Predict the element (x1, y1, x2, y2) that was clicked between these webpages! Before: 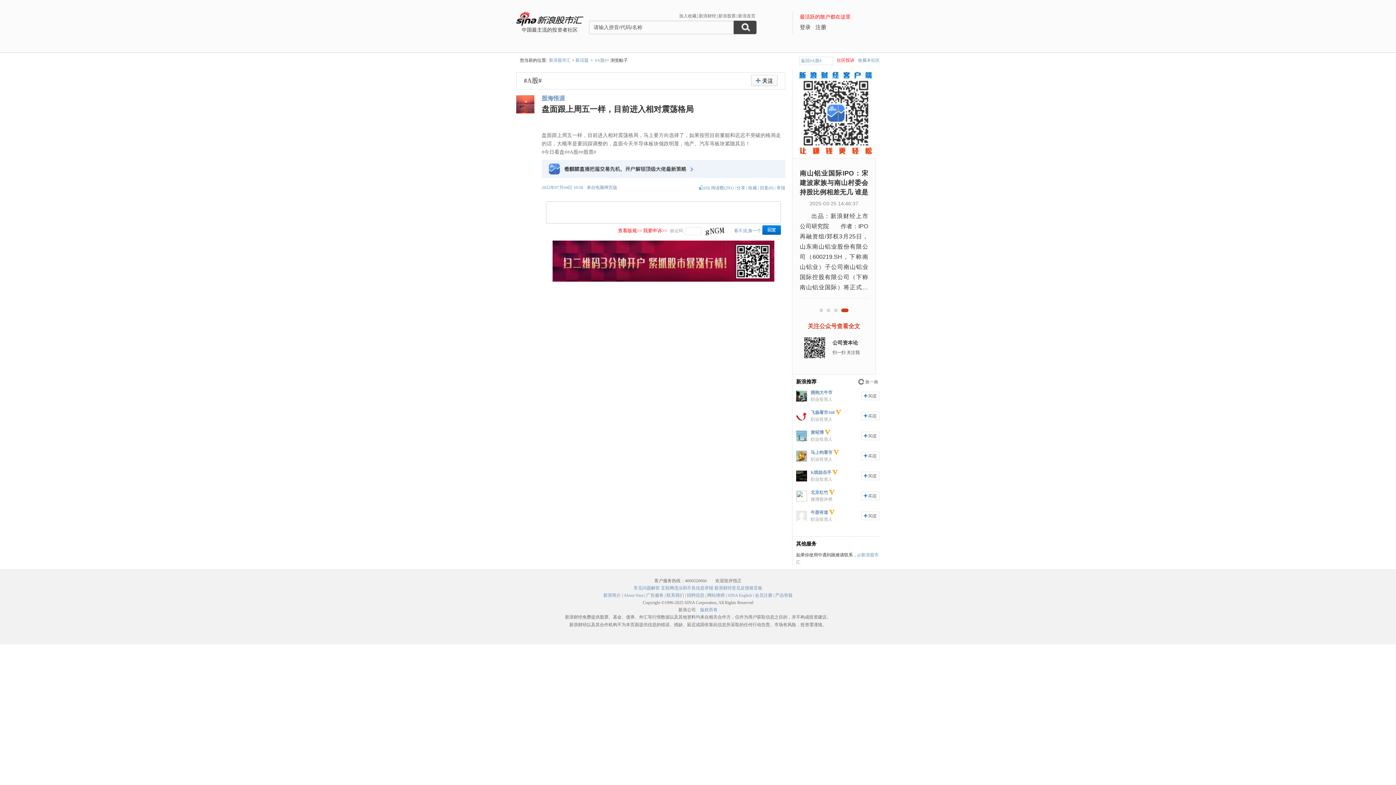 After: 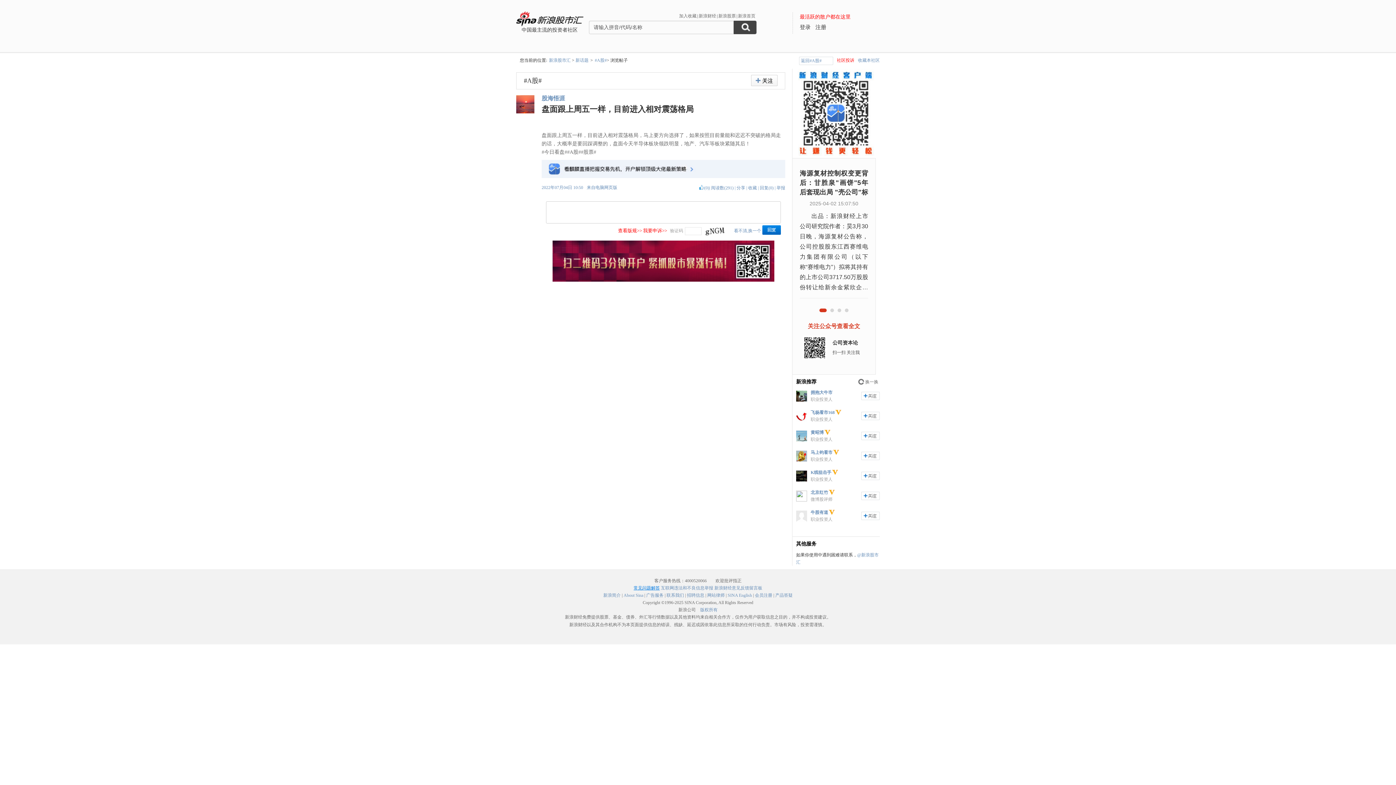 Action: label: 常见问题解答 bbox: (633, 585, 660, 590)